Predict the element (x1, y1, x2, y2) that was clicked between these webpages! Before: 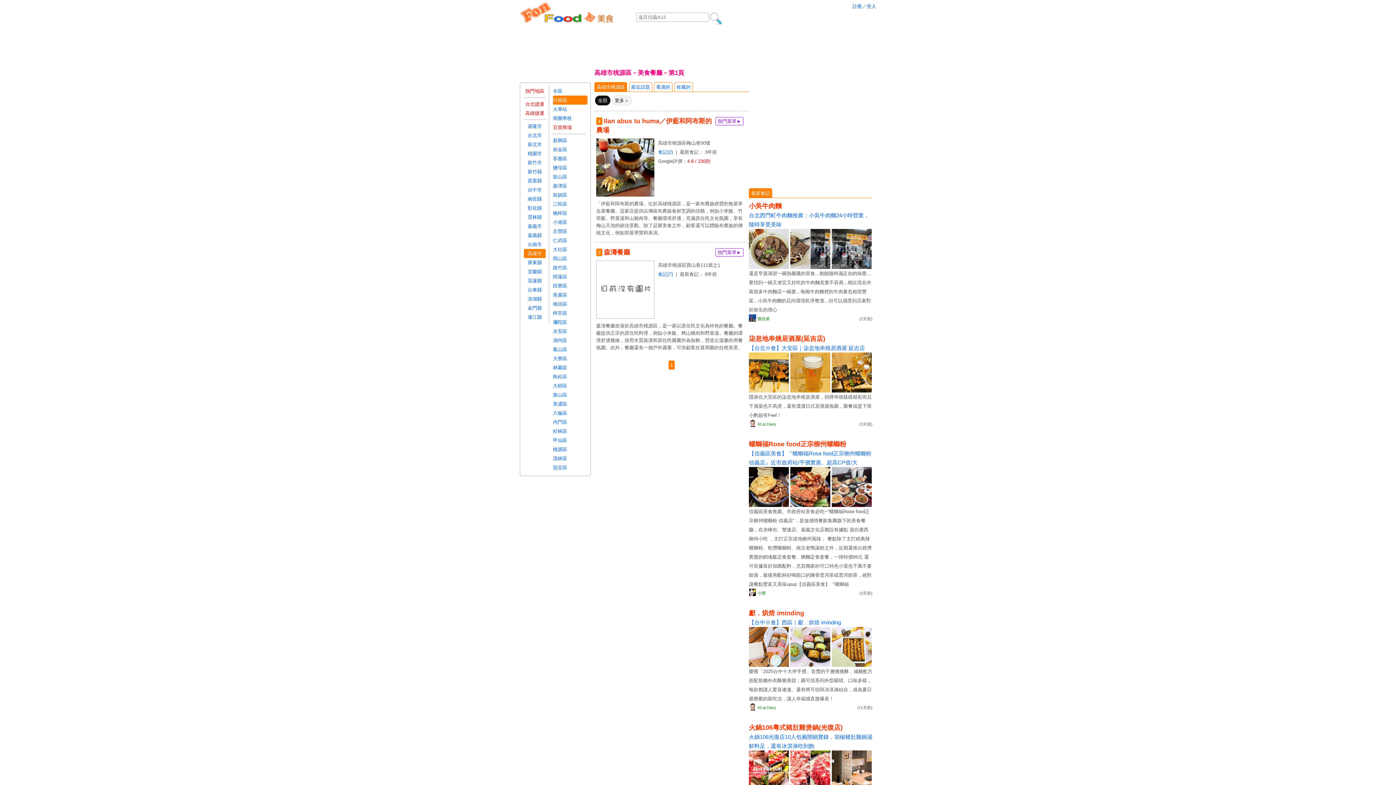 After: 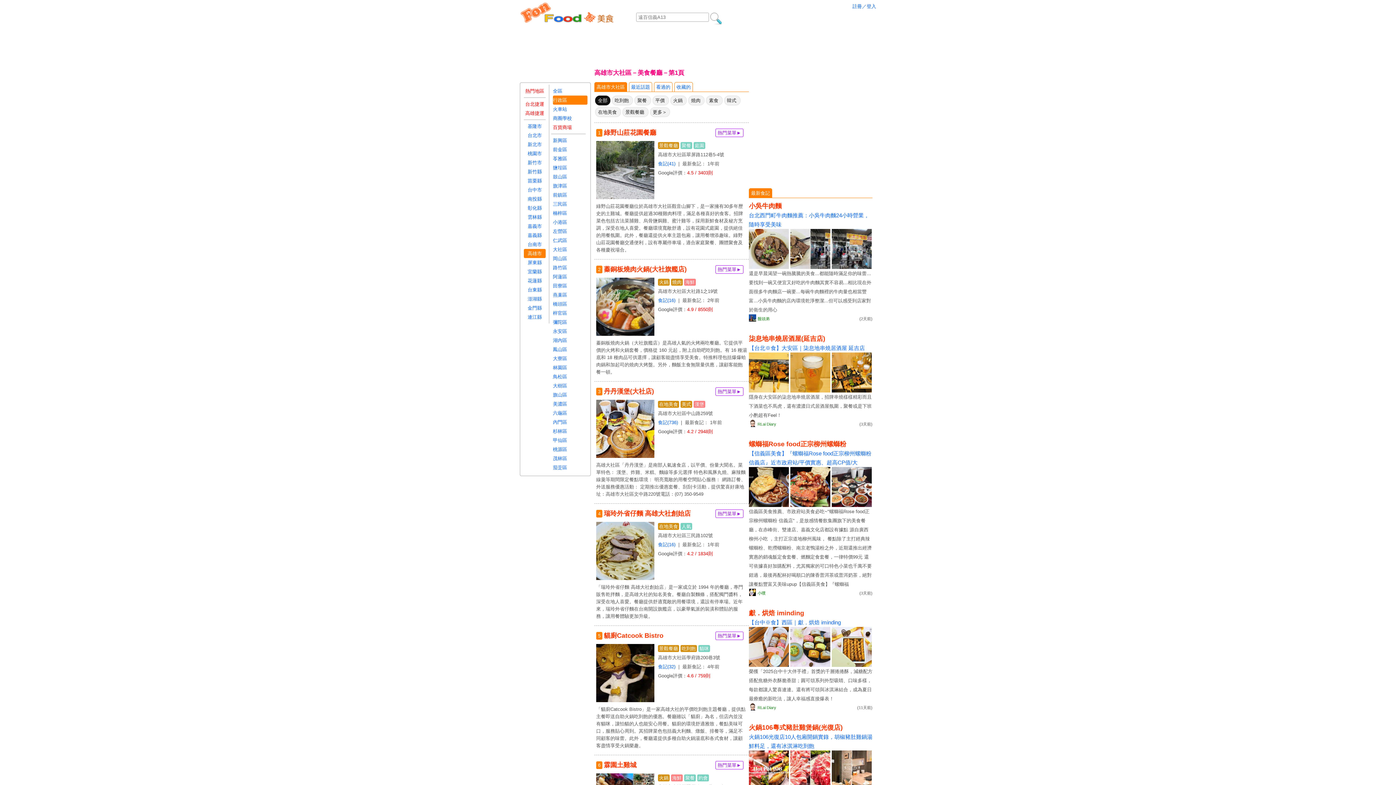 Action: label: 大社區 bbox: (553, 245, 587, 254)